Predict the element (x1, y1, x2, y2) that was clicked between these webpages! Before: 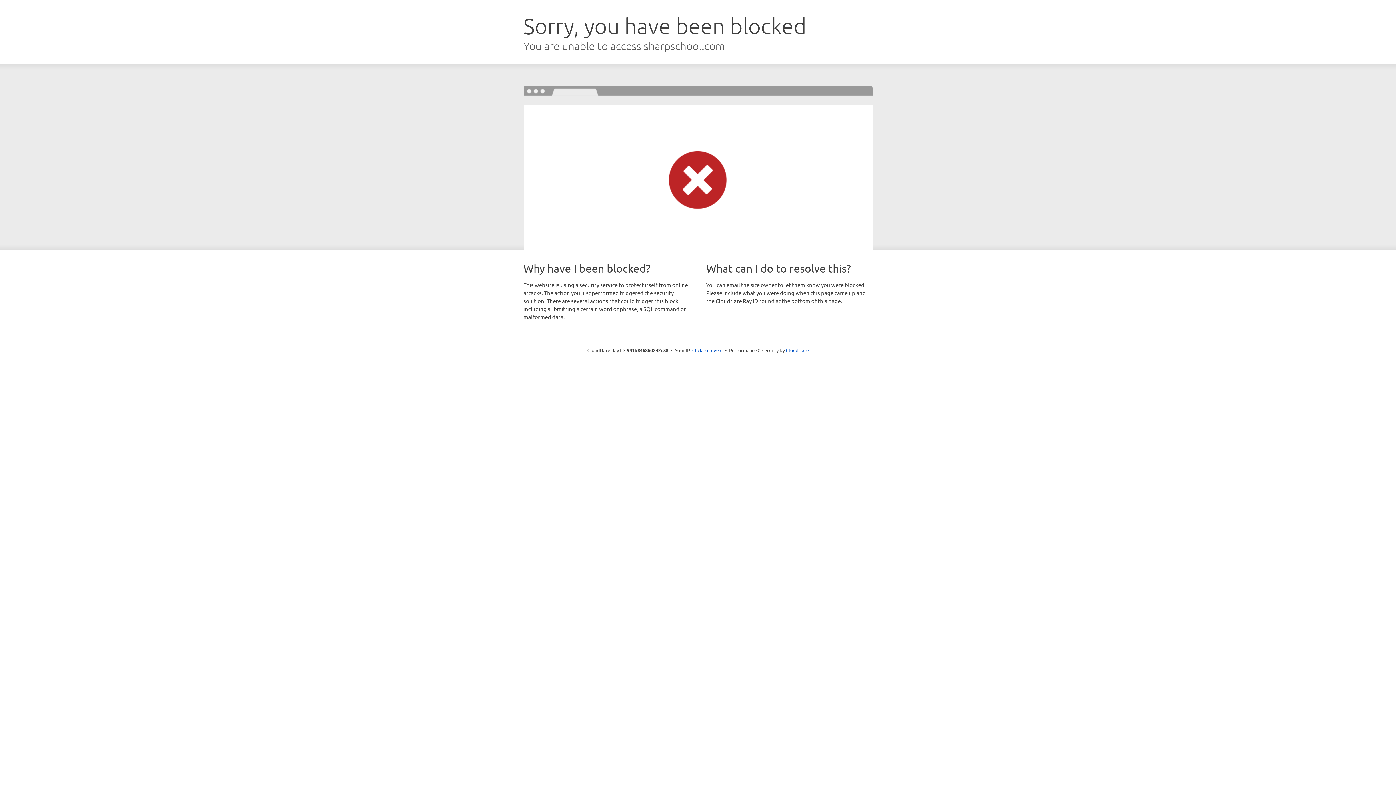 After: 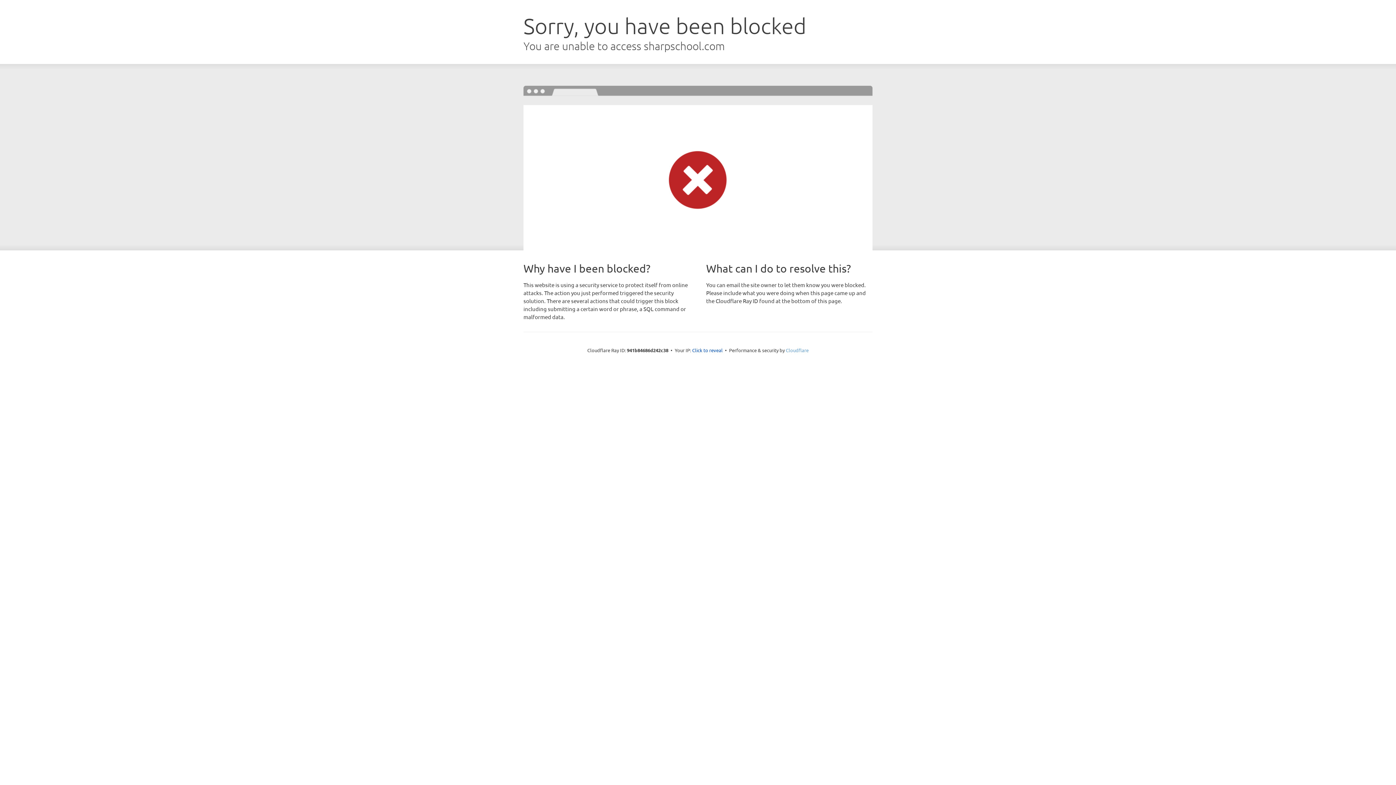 Action: label: Cloudflare bbox: (786, 347, 808, 353)